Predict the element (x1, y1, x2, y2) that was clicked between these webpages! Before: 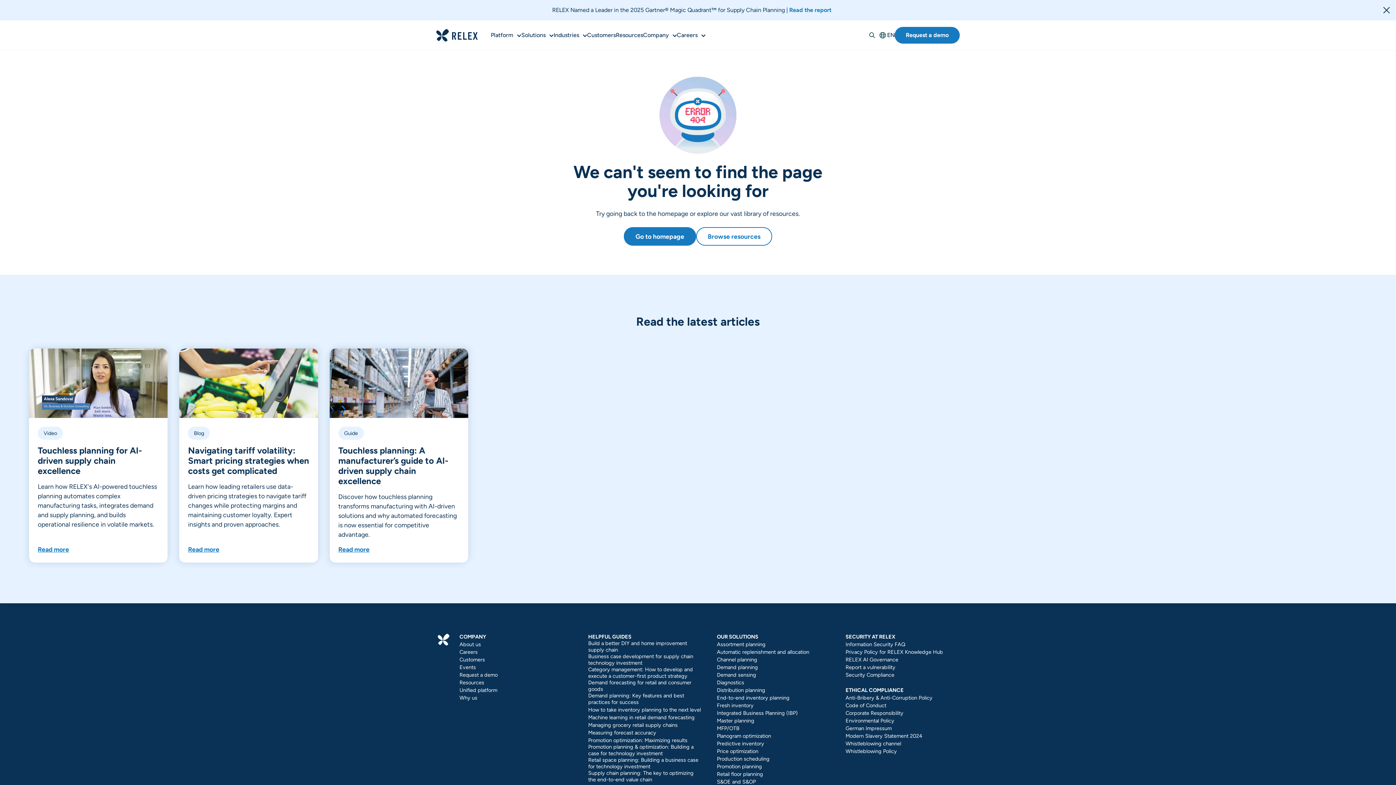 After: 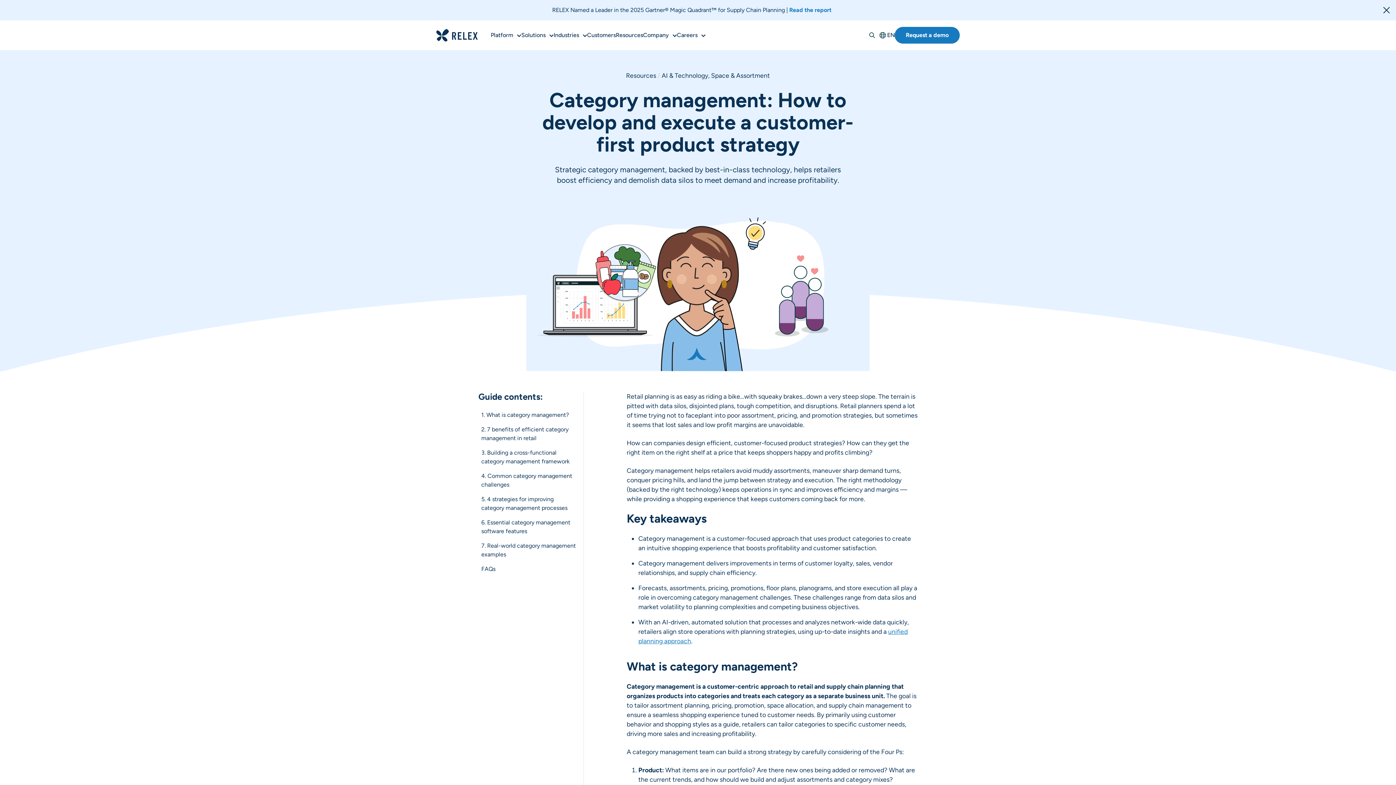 Action: label: Category management: How to develop and execute a customer-first product strategy bbox: (588, 666, 702, 679)